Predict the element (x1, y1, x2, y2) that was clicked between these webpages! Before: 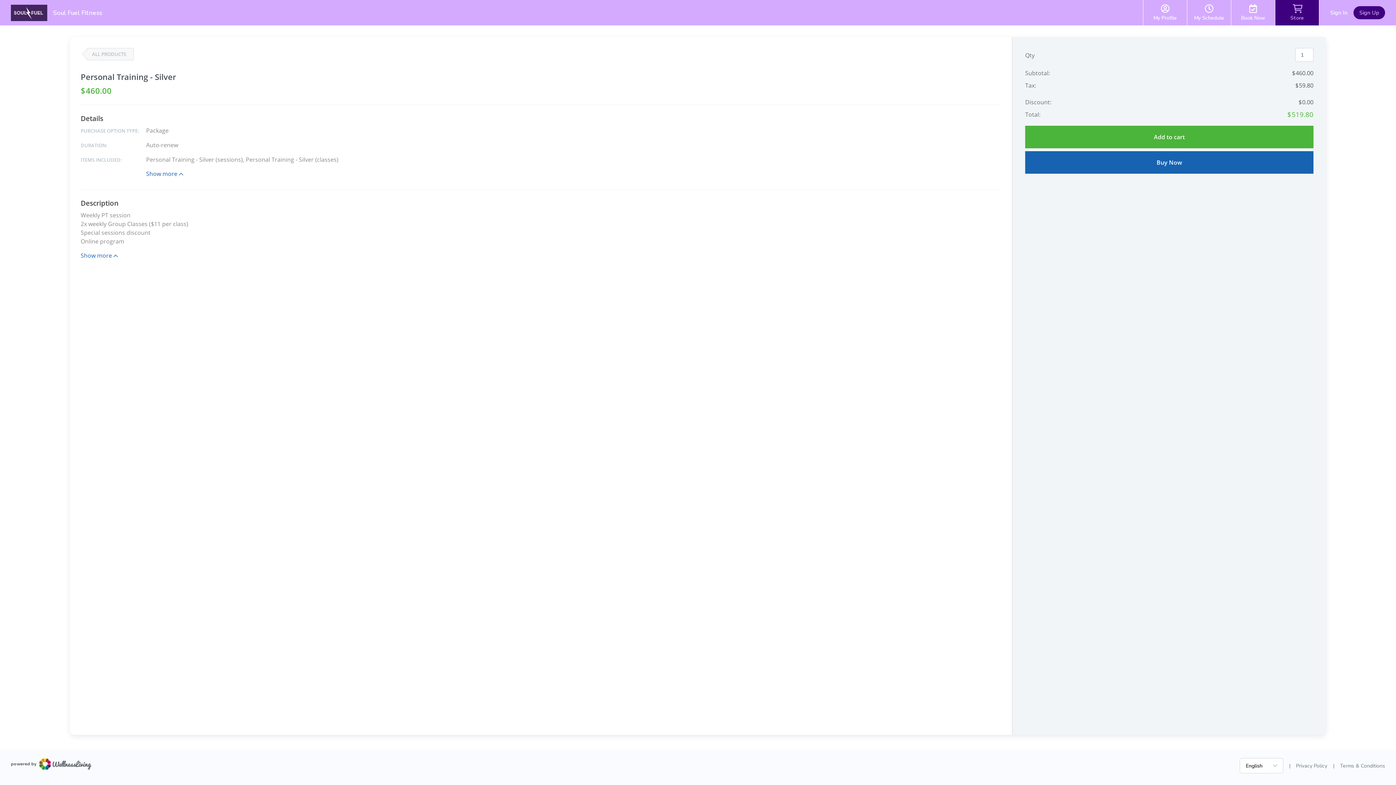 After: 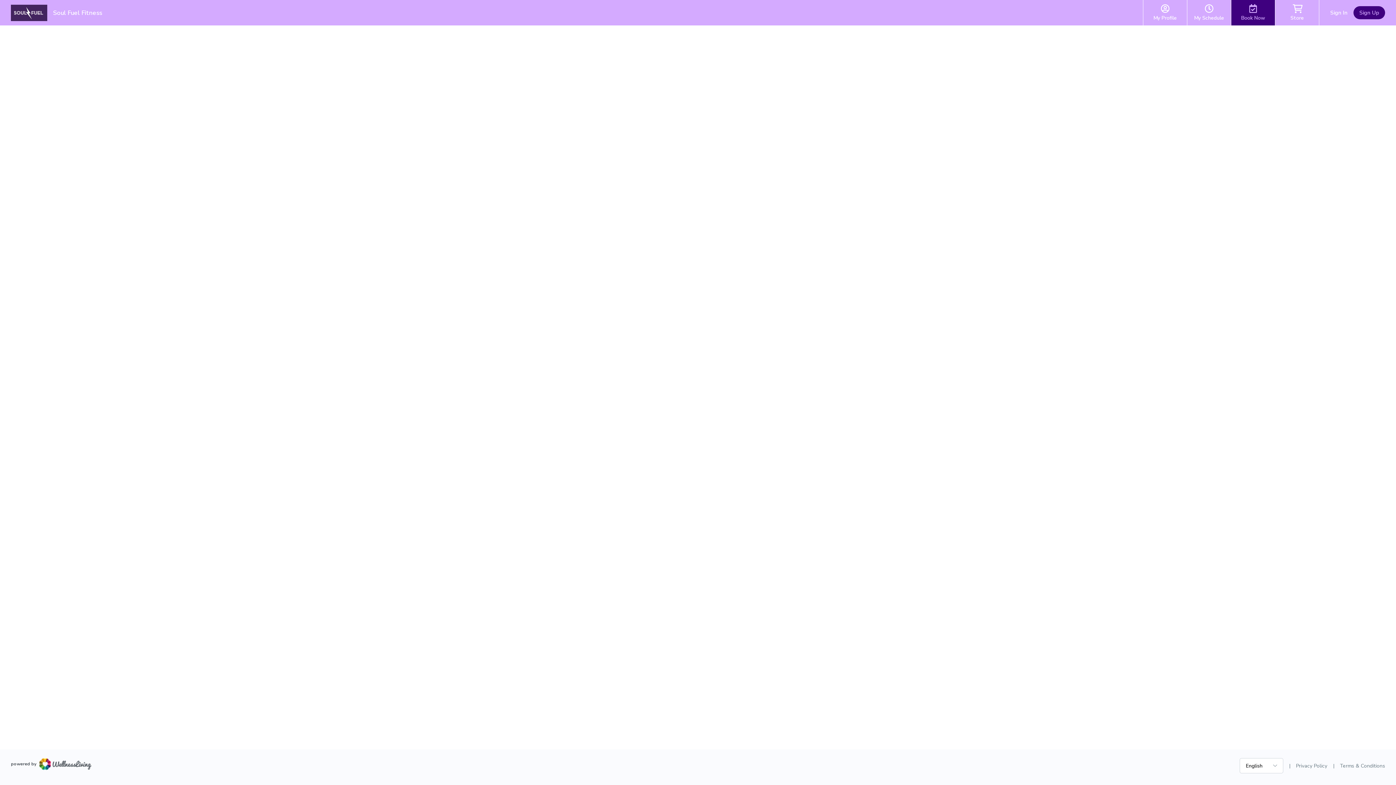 Action: bbox: (1231, 0, 1275, 25) label: Book Now